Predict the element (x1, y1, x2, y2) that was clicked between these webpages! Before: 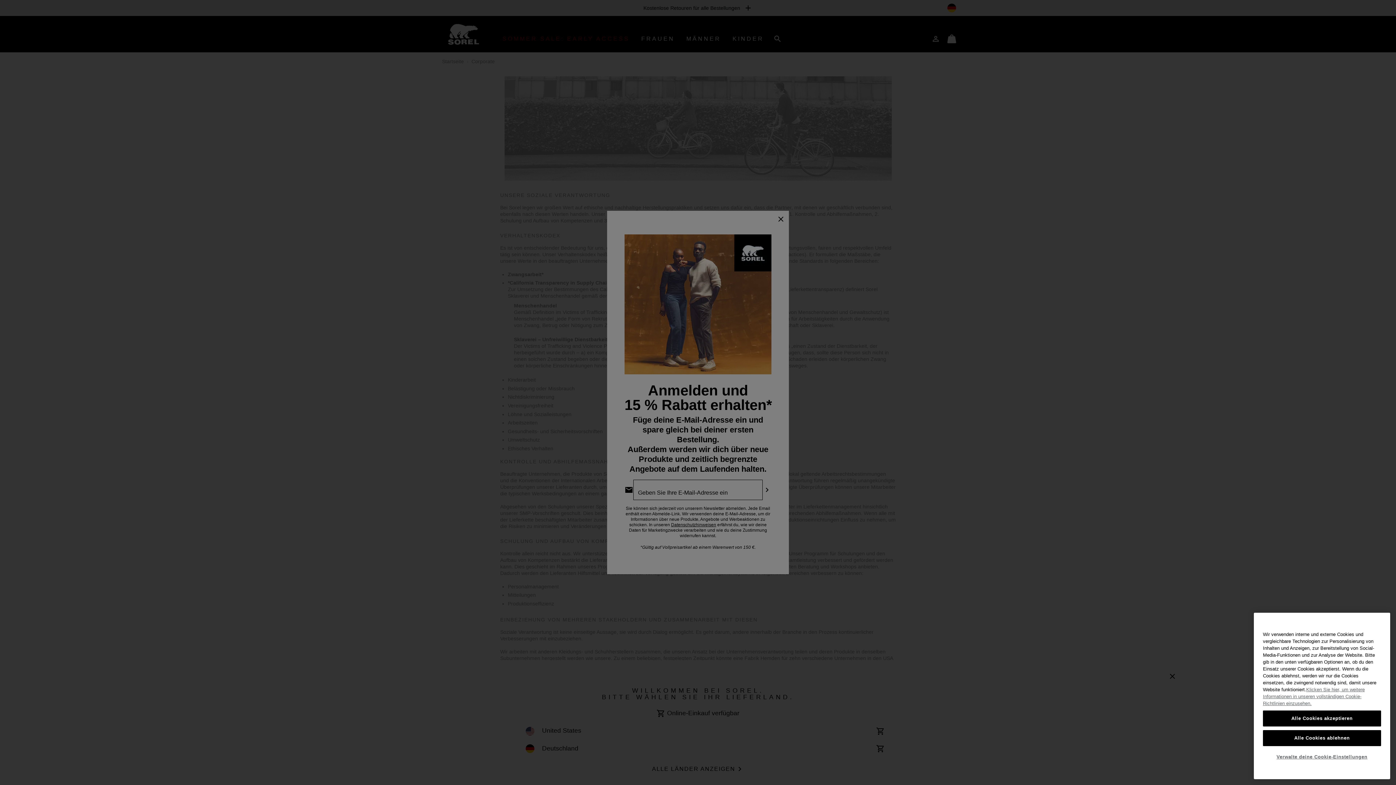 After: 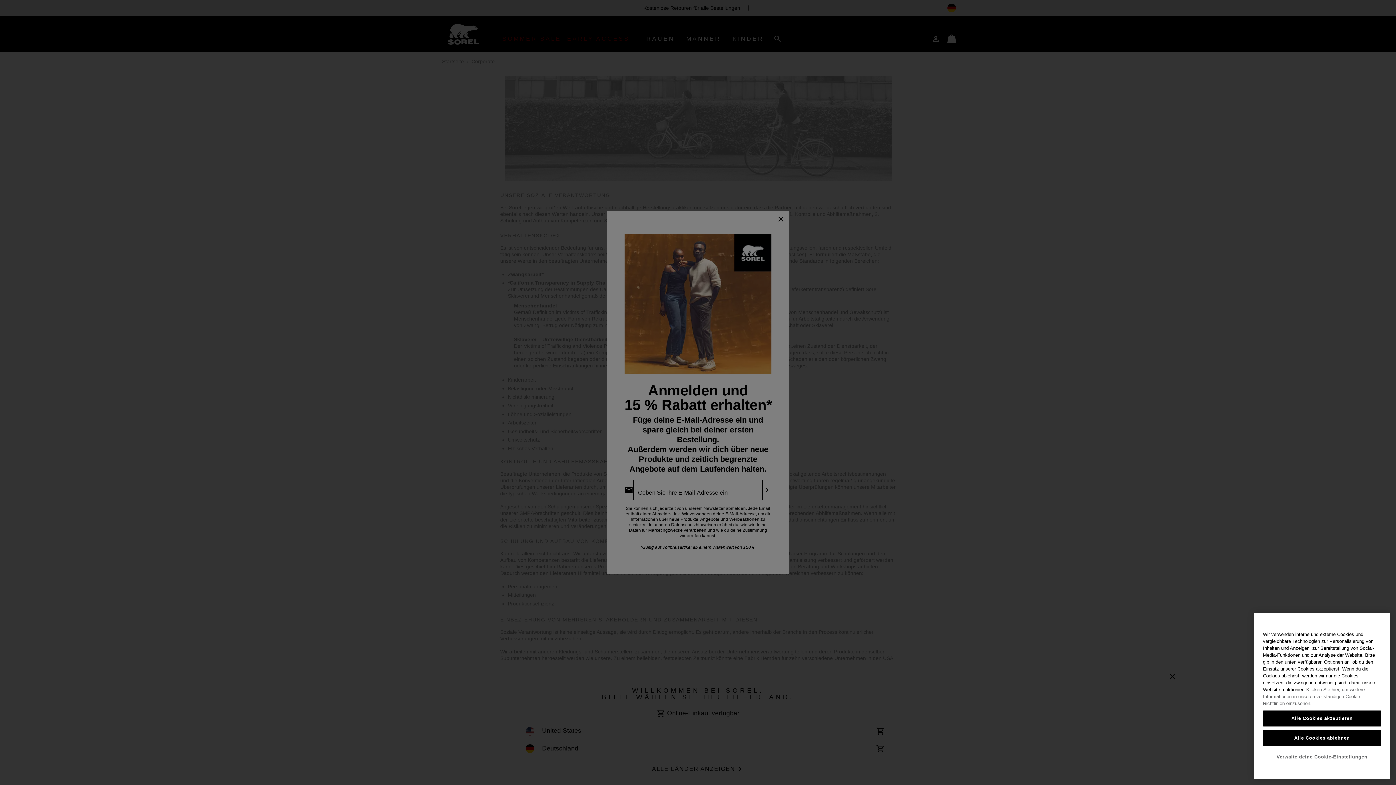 Action: label: Weitere Informationen zum Datenschutz, wird in neuer registerkarte geöffnet bbox: (1263, 695, 1365, 714)